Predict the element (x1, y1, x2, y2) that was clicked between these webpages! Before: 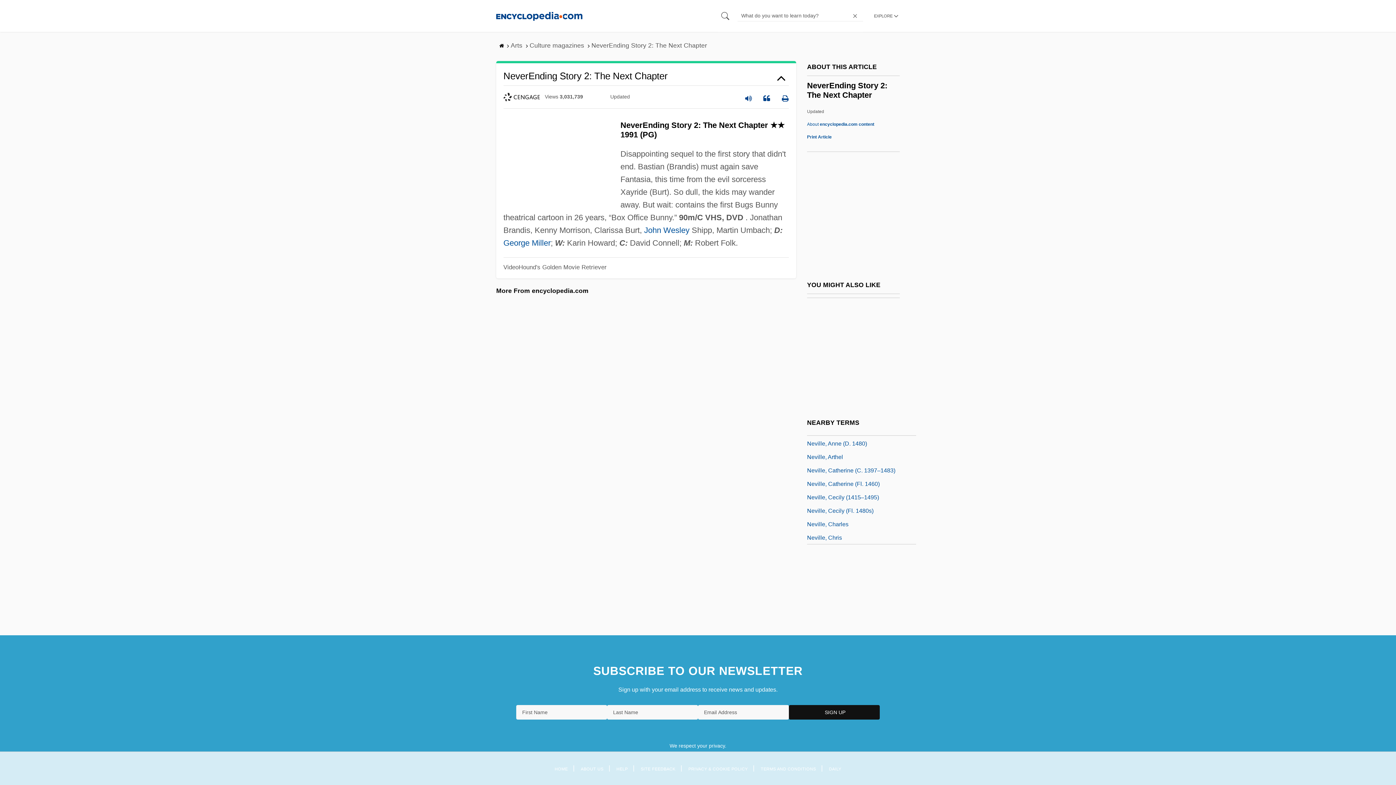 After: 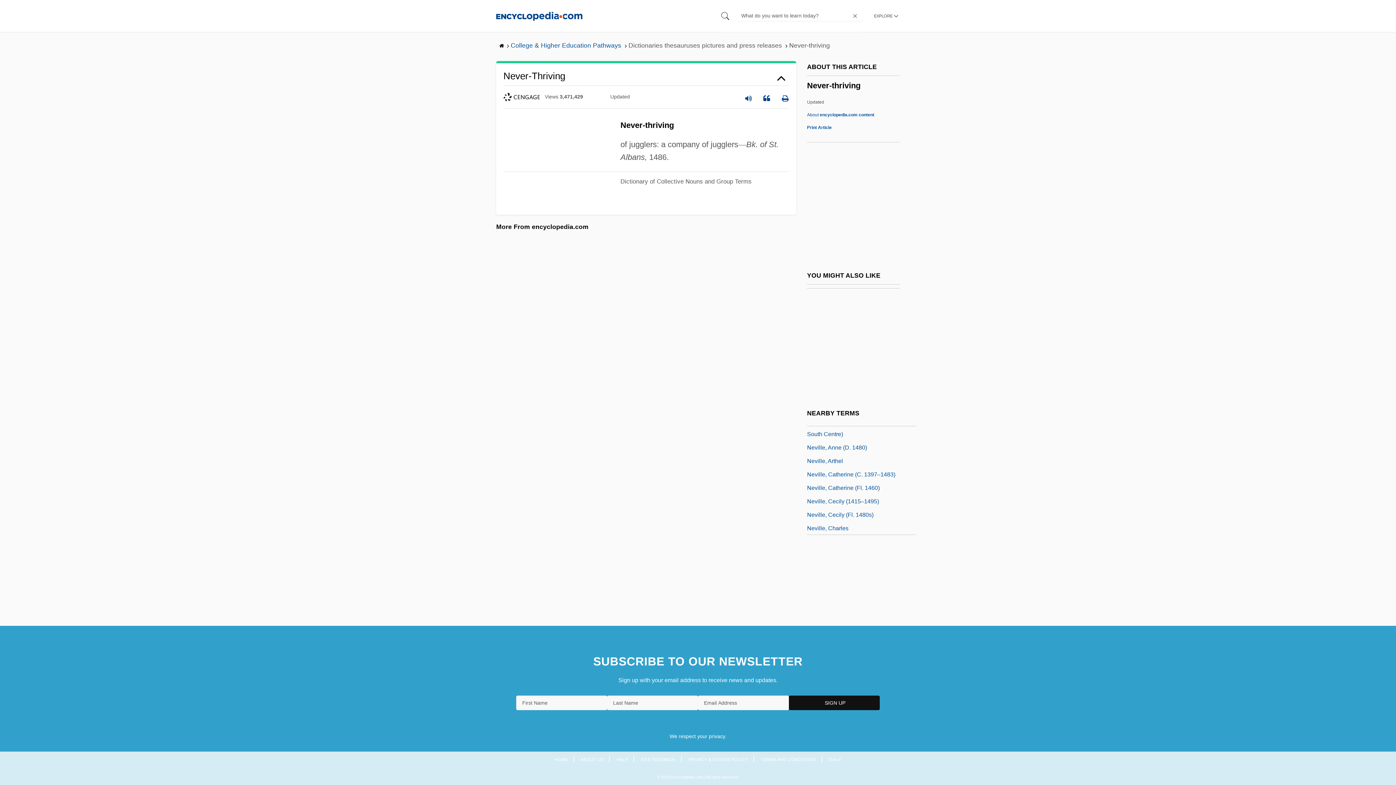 Action: bbox: (807, 437, 845, 446) label: Never-Thriving